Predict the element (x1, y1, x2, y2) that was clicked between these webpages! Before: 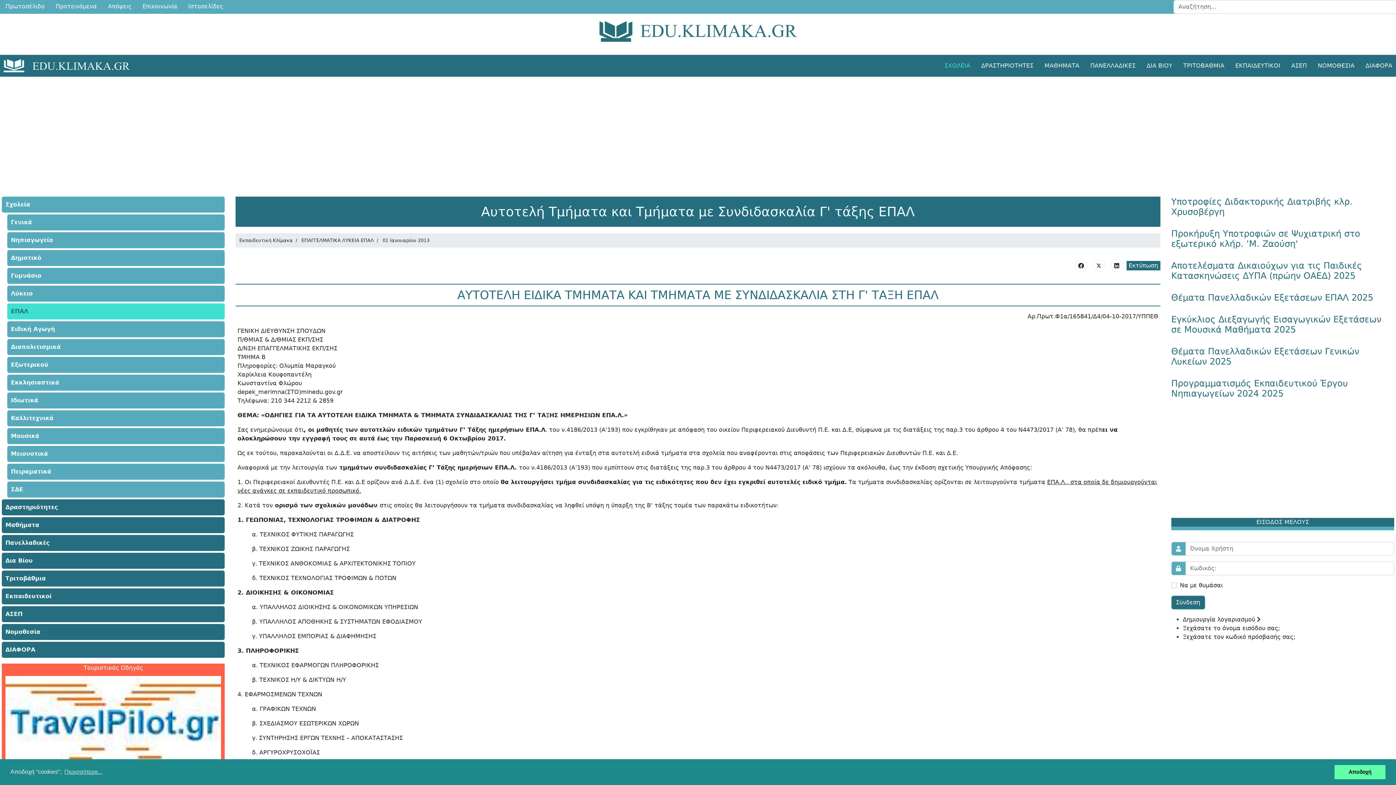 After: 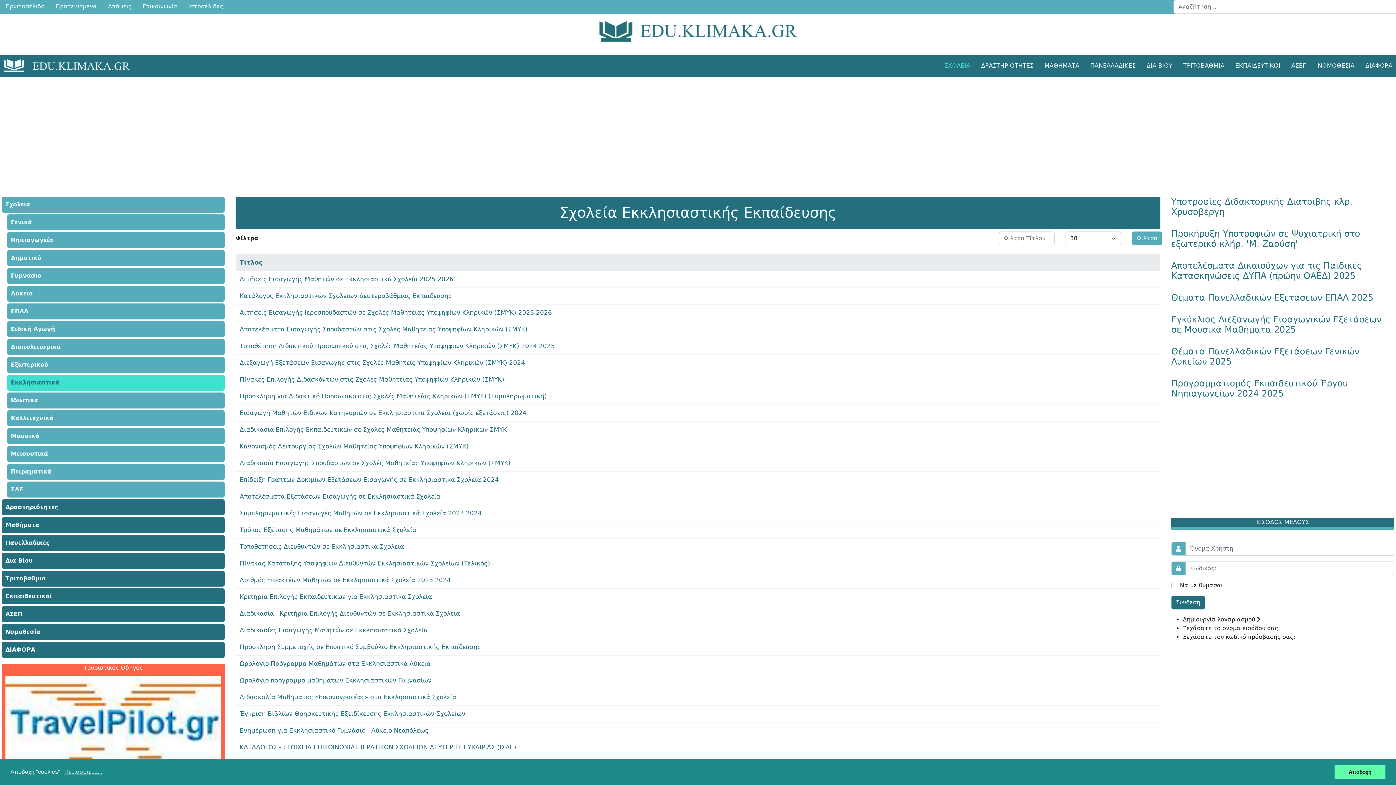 Action: label: Εκκλησιαστικά bbox: (7, 374, 224, 390)